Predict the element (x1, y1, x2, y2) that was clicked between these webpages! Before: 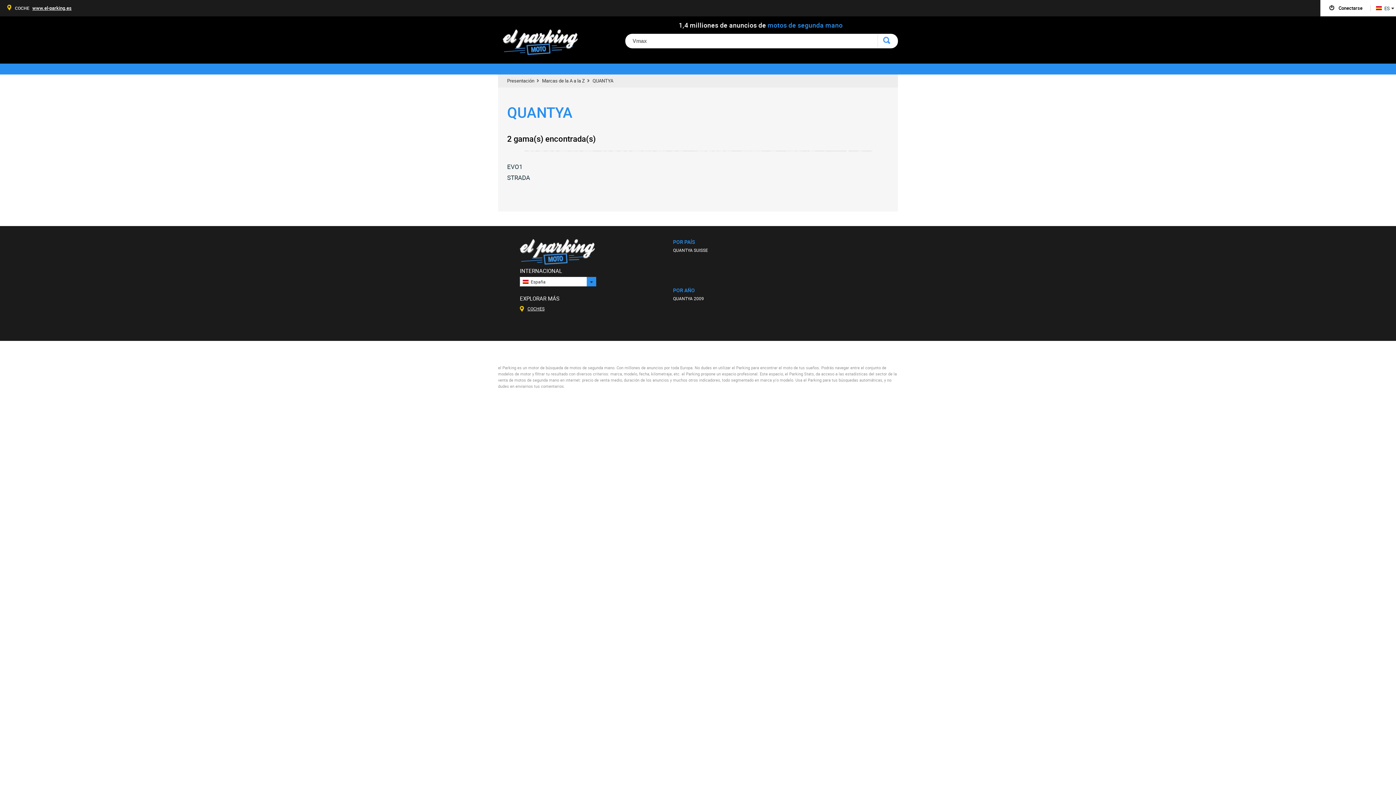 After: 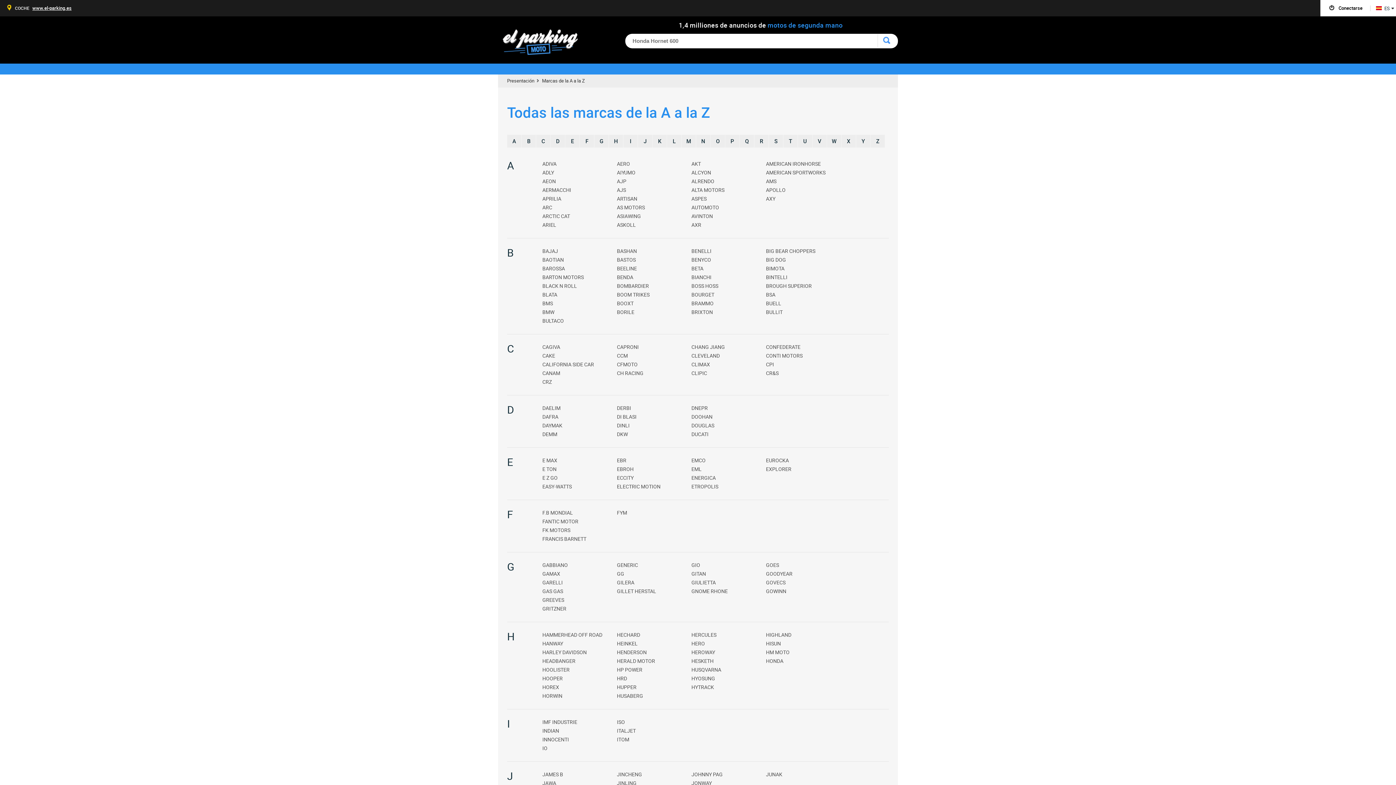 Action: label: Marcas de la A a la Z bbox: (542, 77, 589, 84)